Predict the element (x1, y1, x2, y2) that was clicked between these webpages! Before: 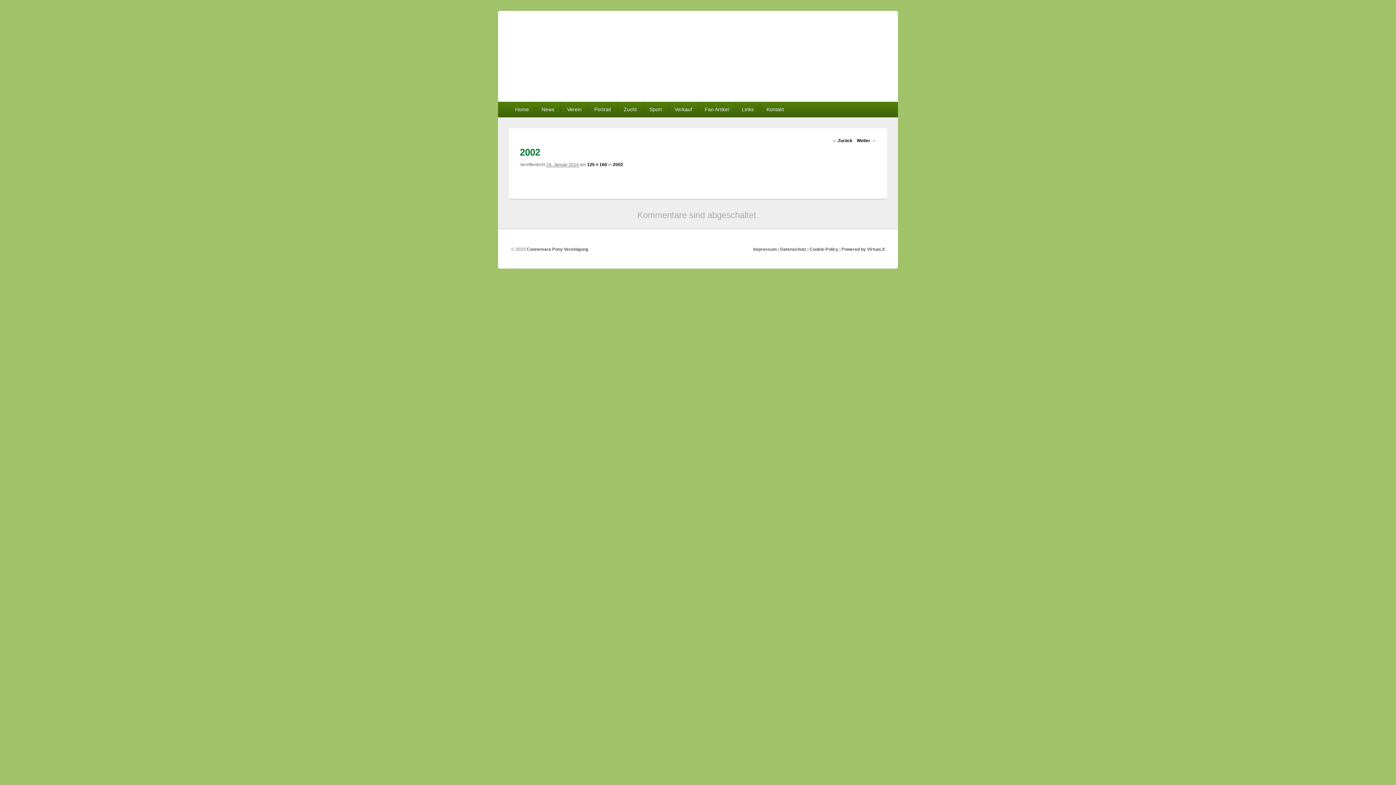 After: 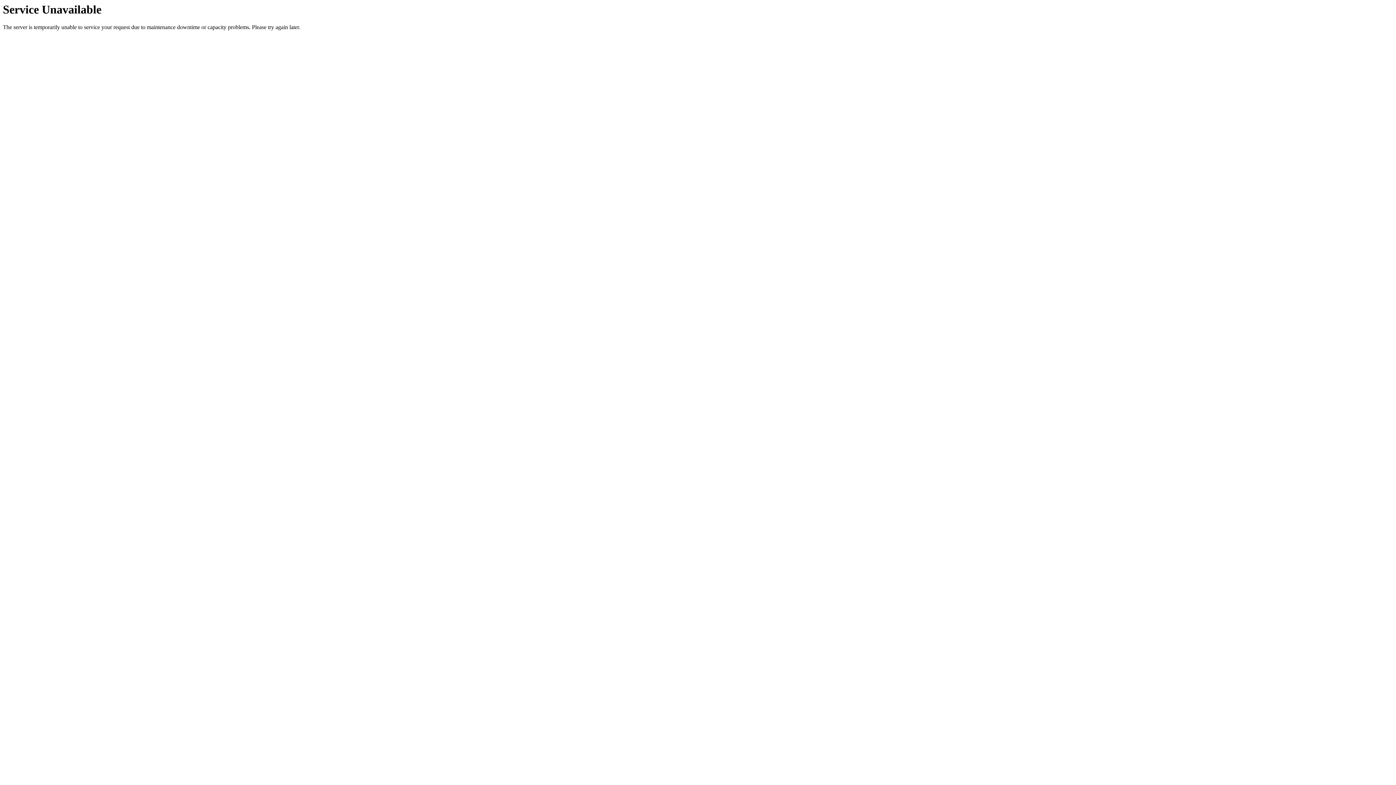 Action: bbox: (588, 101, 617, 117) label: Portrait